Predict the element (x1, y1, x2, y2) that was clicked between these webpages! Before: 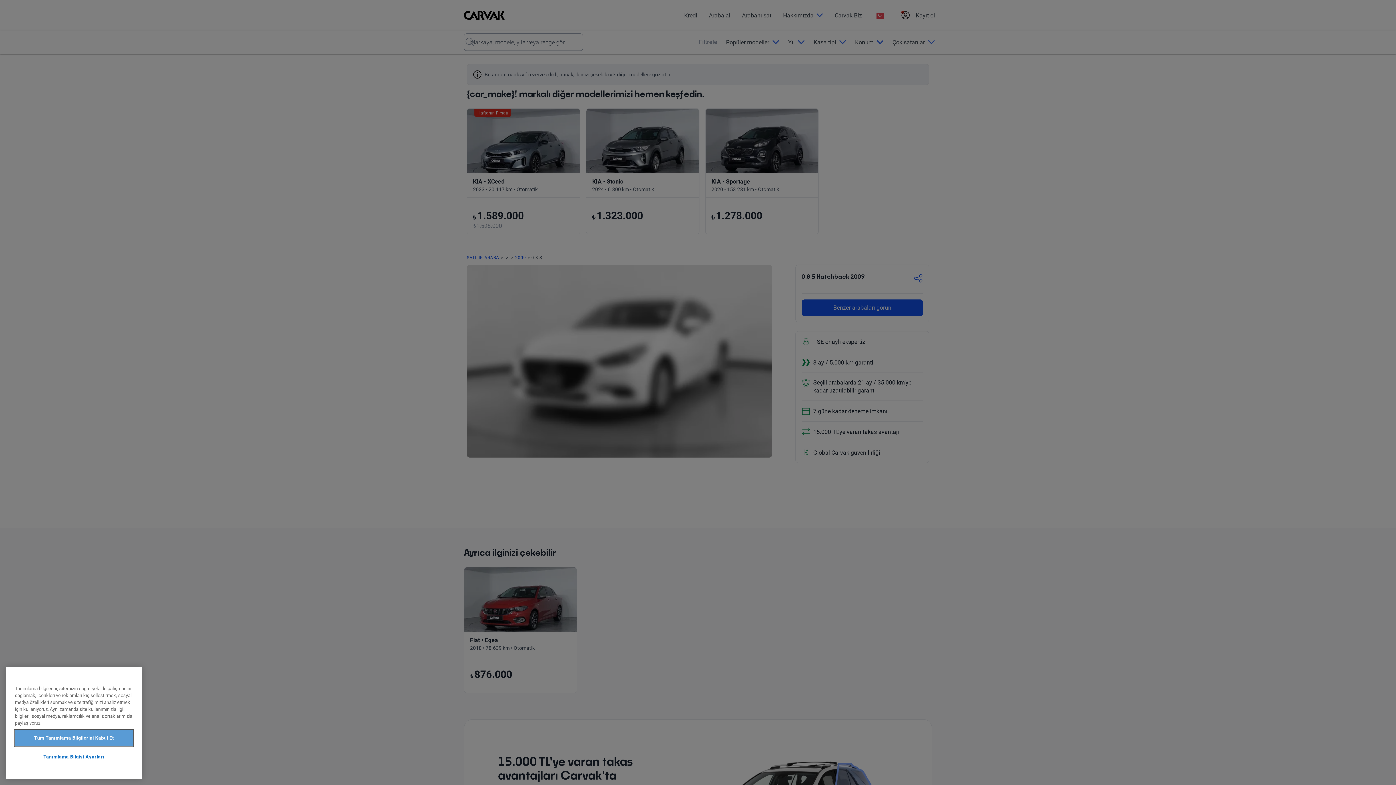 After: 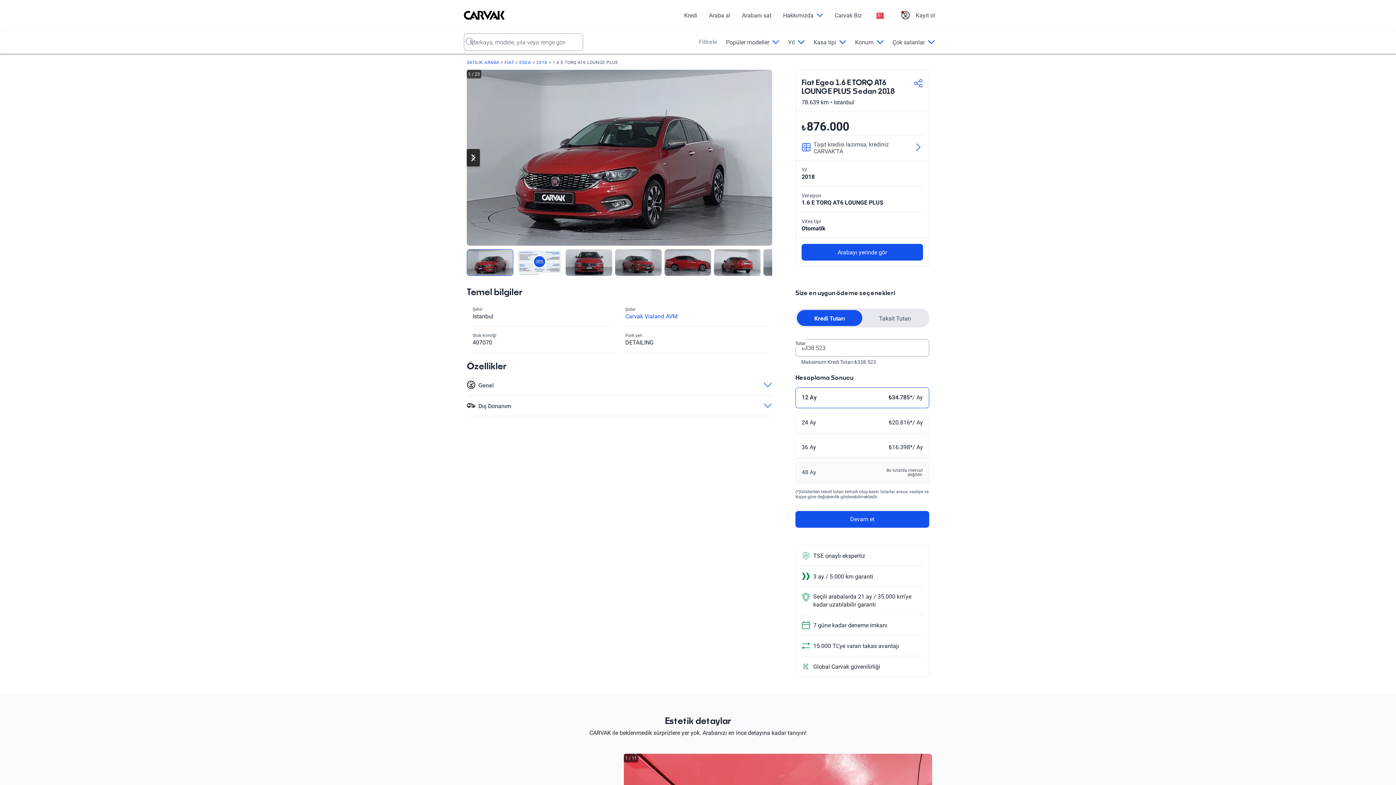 Action: bbox: (464, 567, 577, 693) label: Fiat • Egea

2018 • 78.639 km • Otomatik

₺
876.000